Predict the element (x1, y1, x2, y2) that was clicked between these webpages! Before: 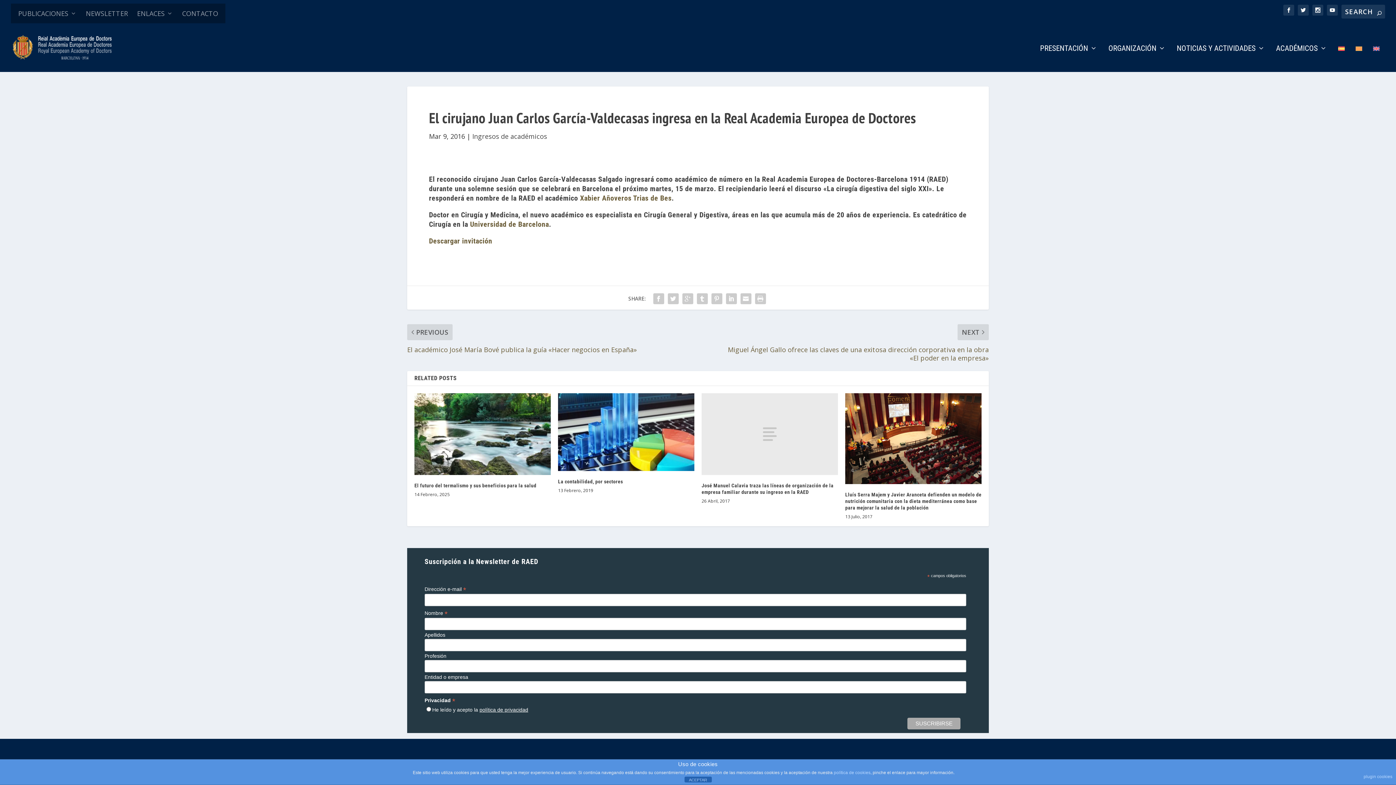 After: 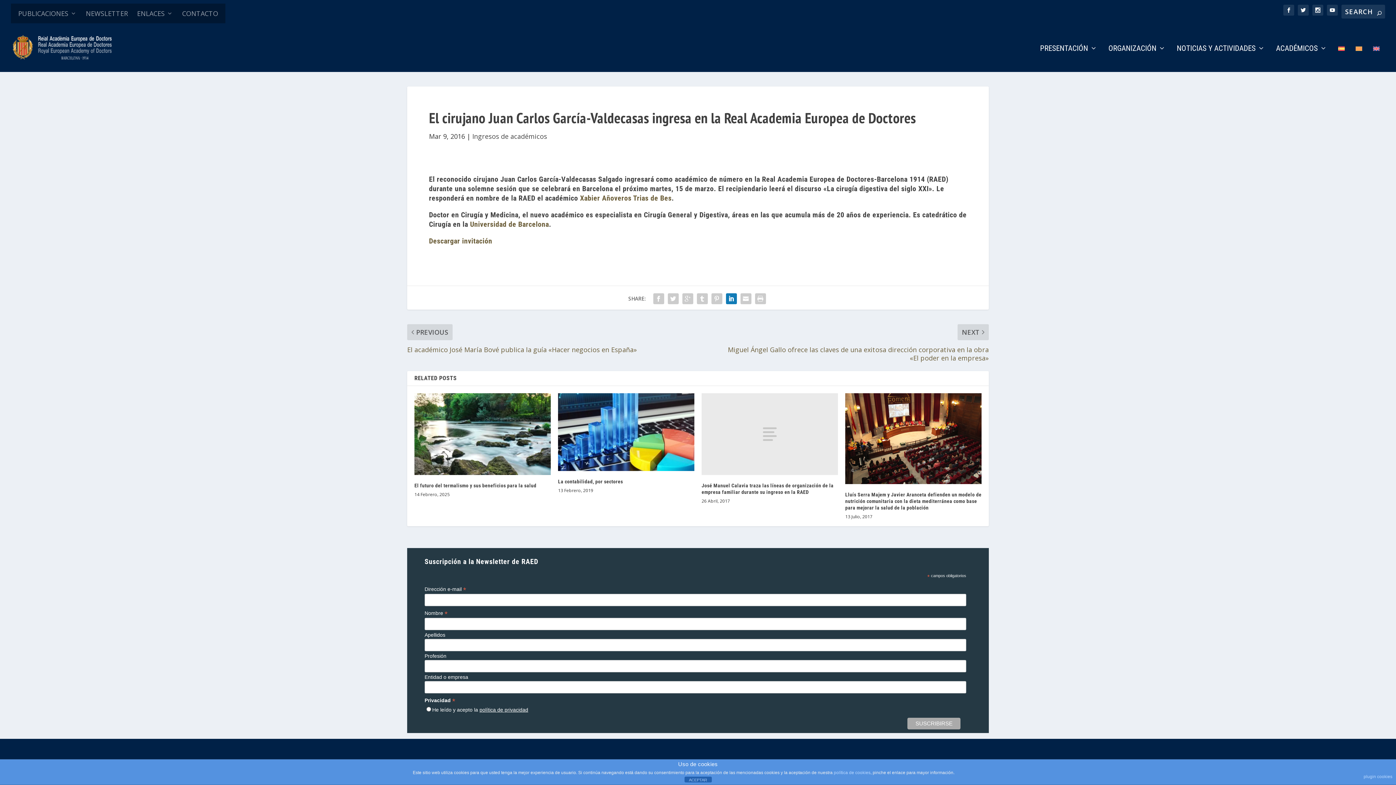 Action: bbox: (724, 291, 738, 306)